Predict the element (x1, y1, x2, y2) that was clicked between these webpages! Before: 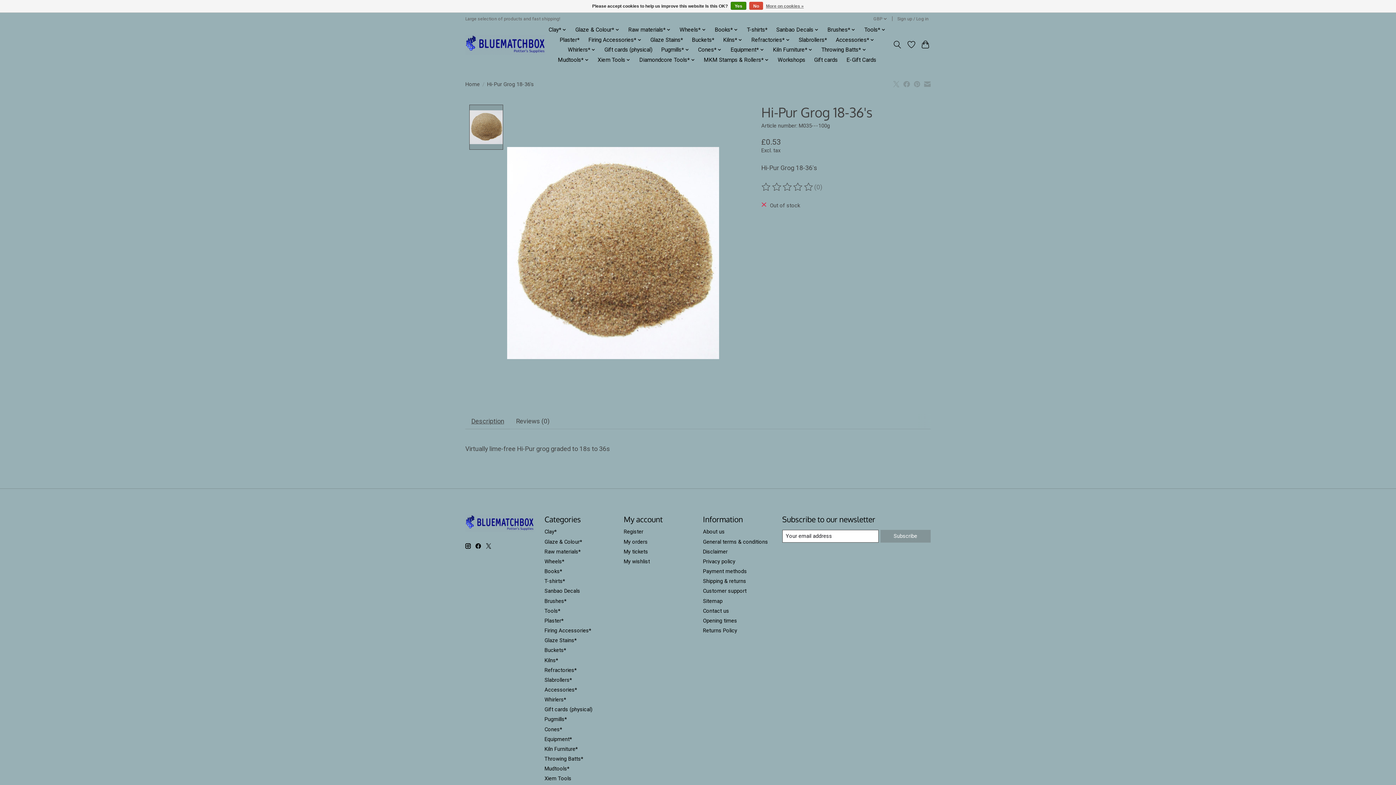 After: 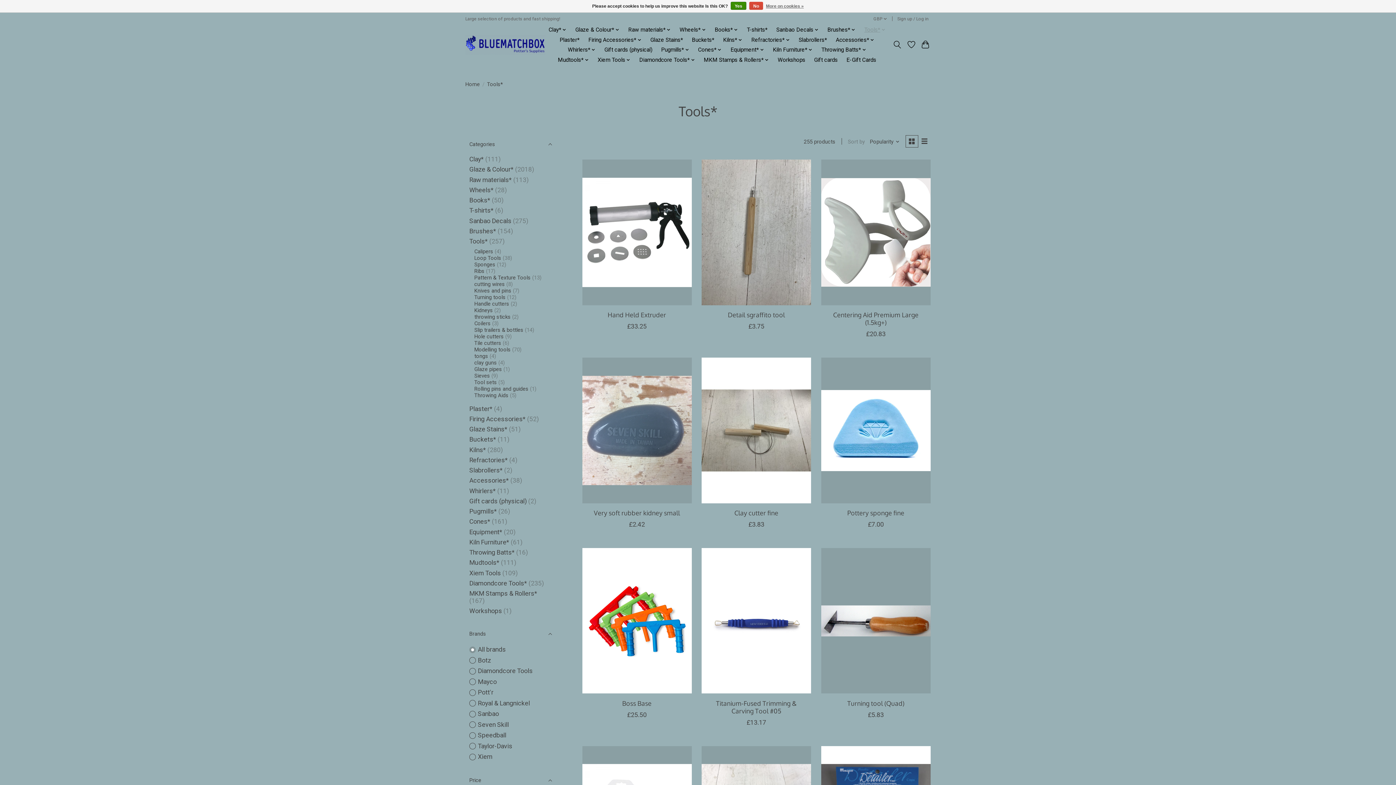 Action: label: Tools* bbox: (861, 24, 888, 34)